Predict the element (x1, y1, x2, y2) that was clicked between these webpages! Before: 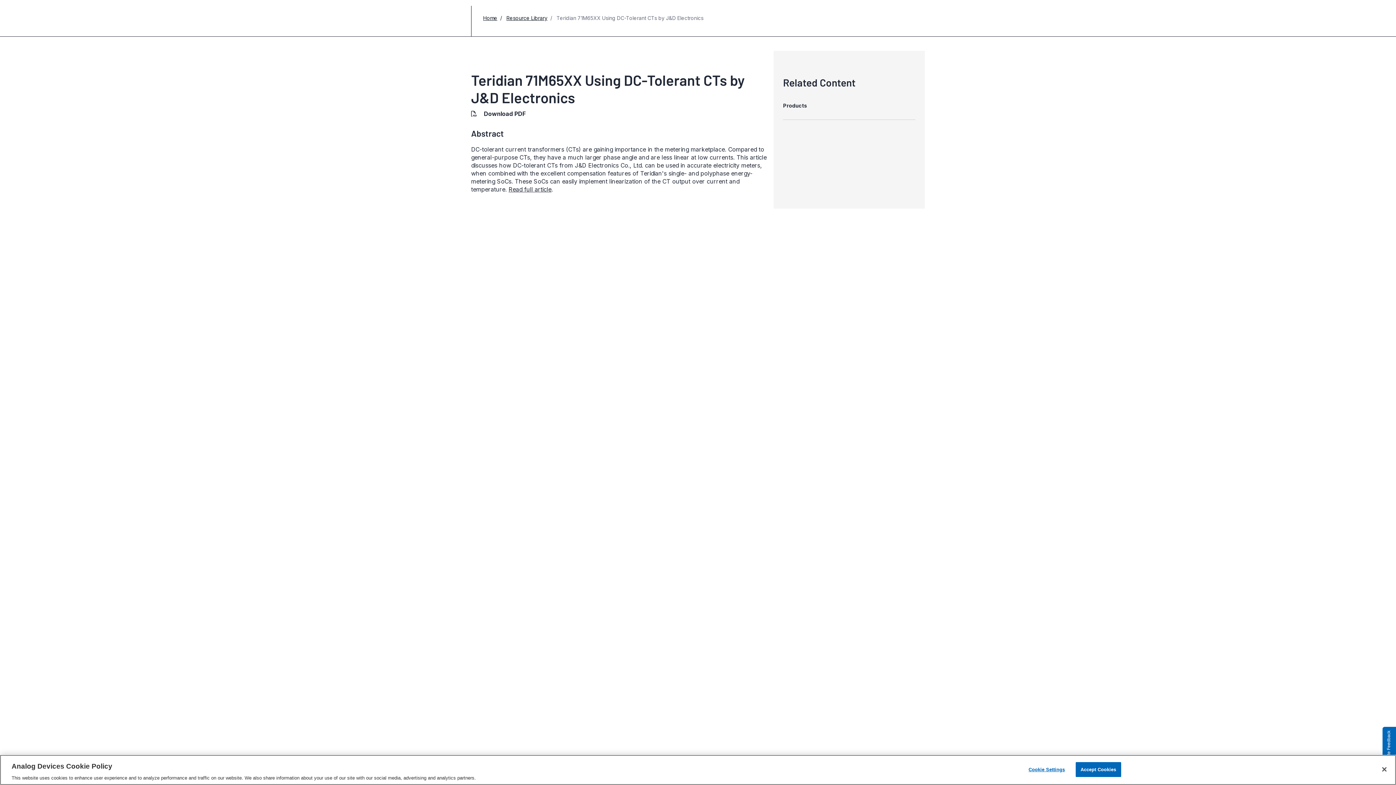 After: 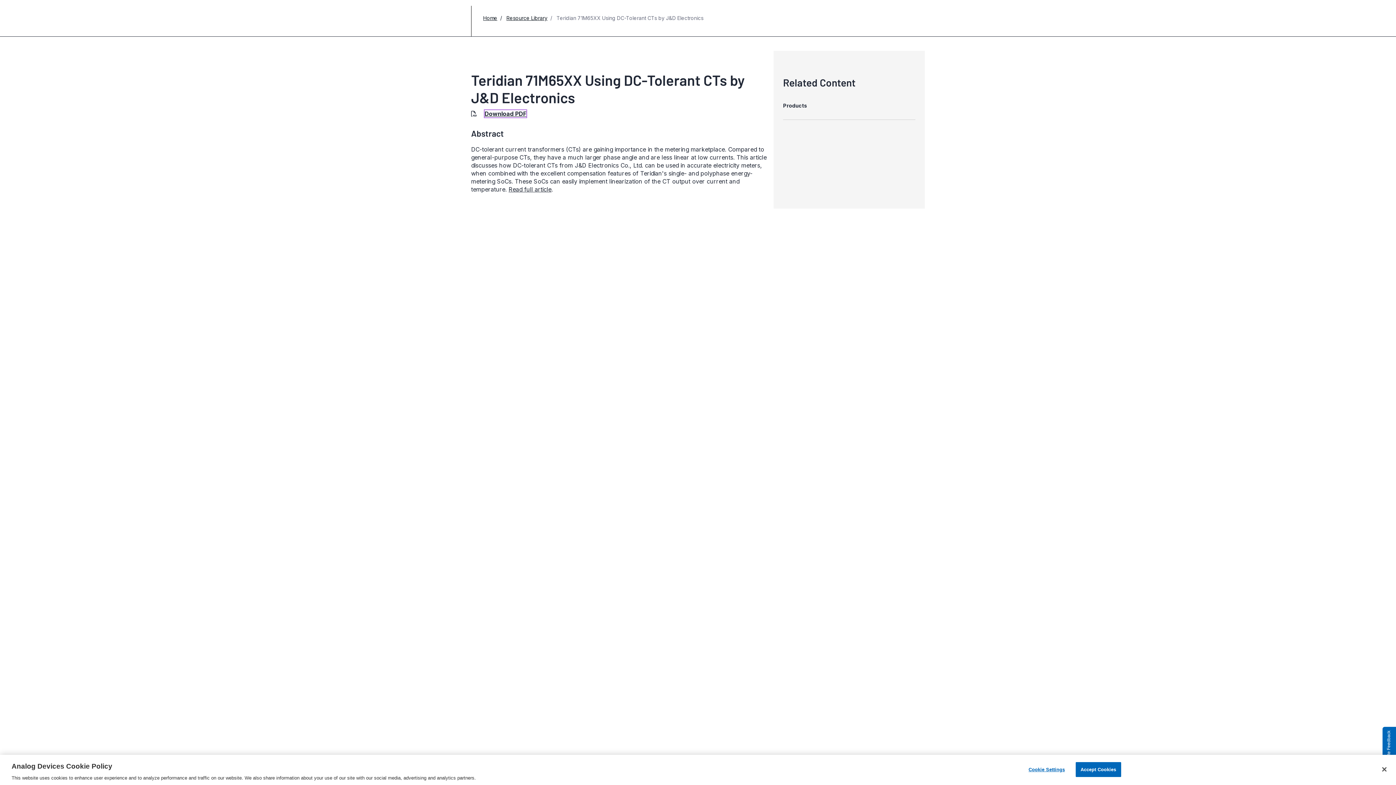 Action: bbox: (484, 110, 525, 117) label: Download PDF